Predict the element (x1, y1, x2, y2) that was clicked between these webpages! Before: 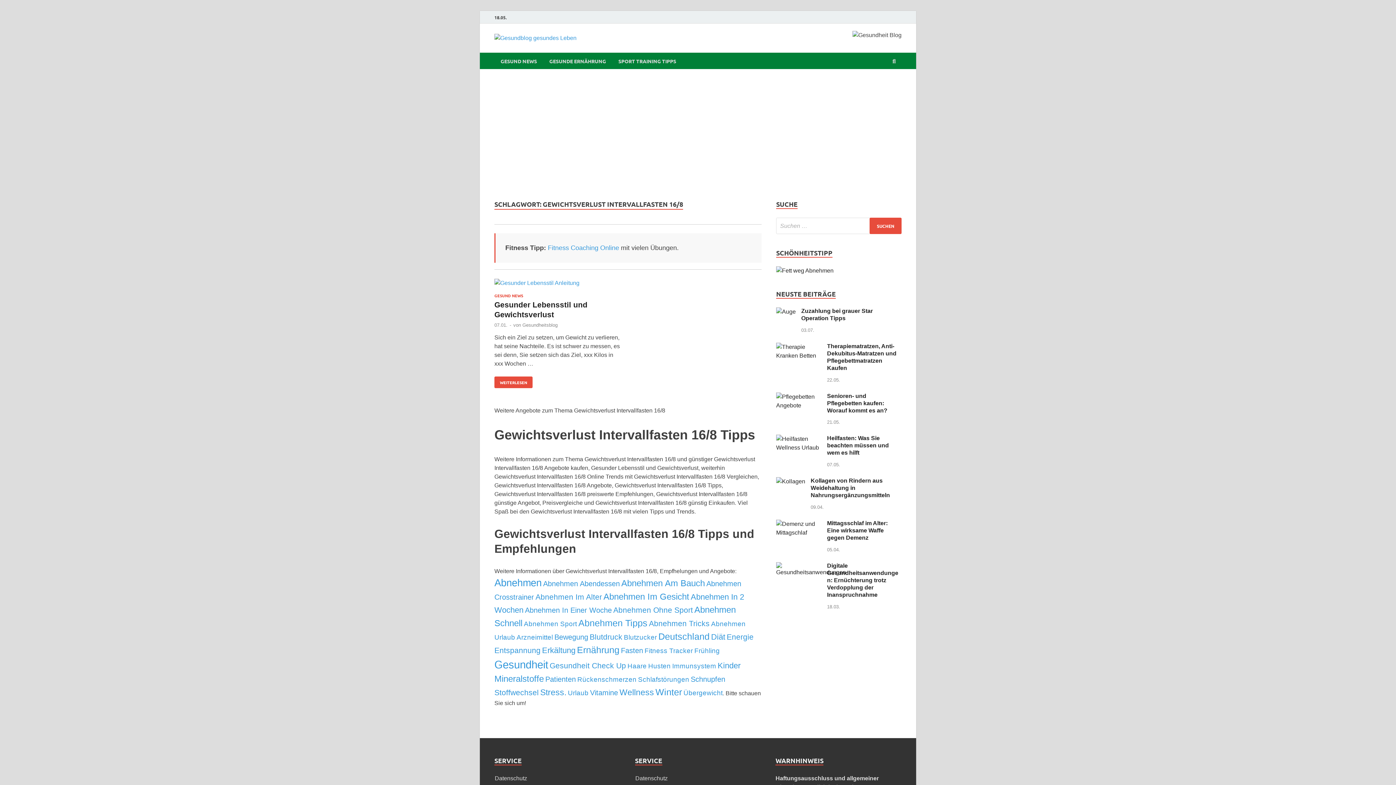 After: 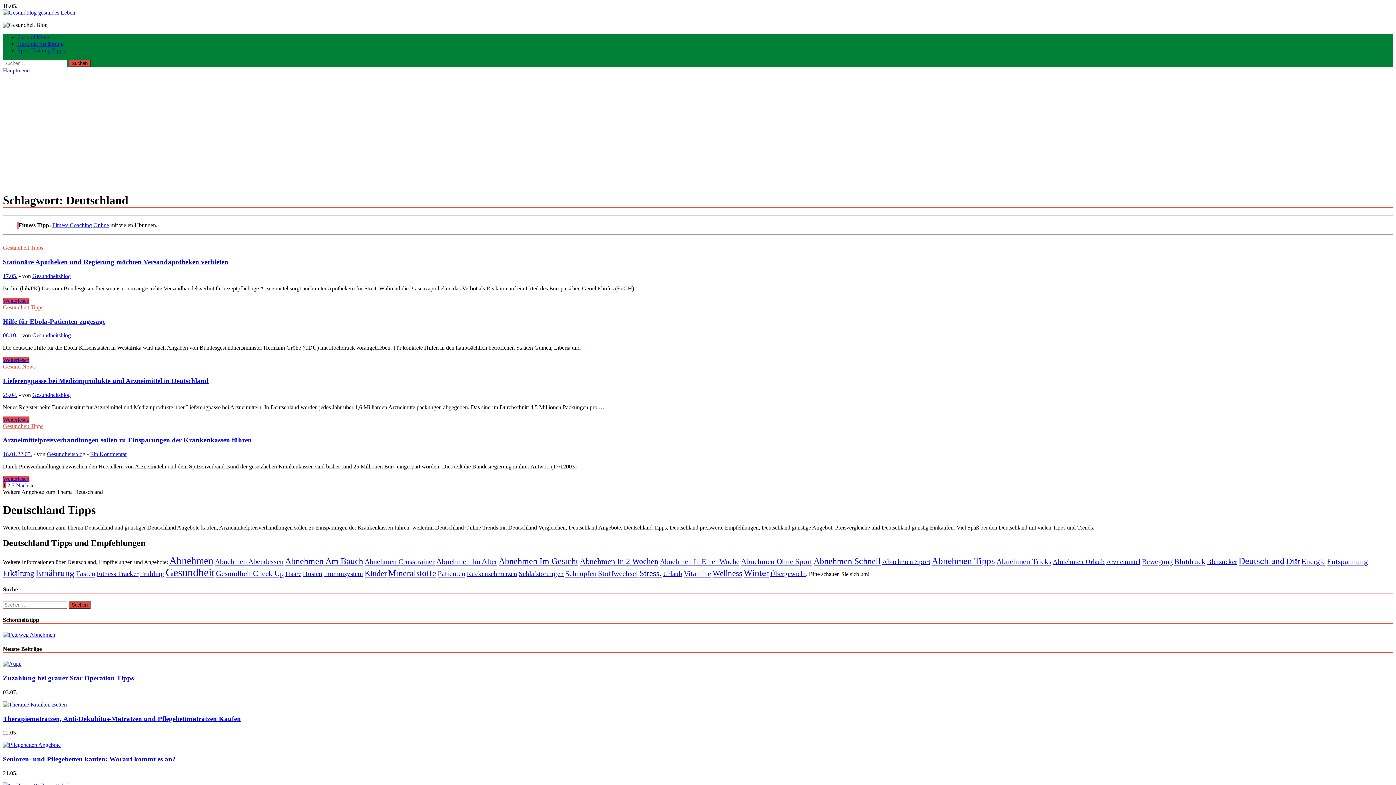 Action: label: Deutschland (11 Einträge) bbox: (658, 631, 709, 641)